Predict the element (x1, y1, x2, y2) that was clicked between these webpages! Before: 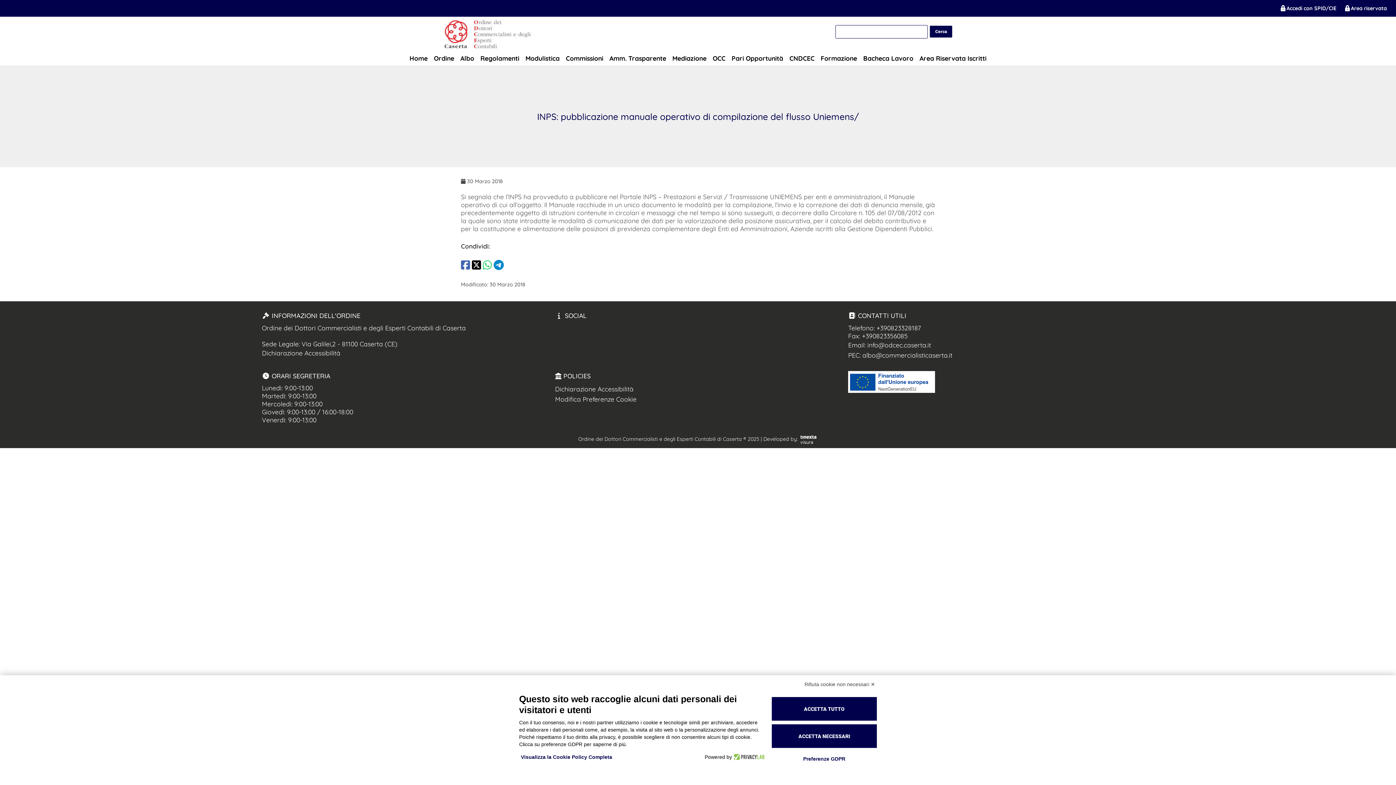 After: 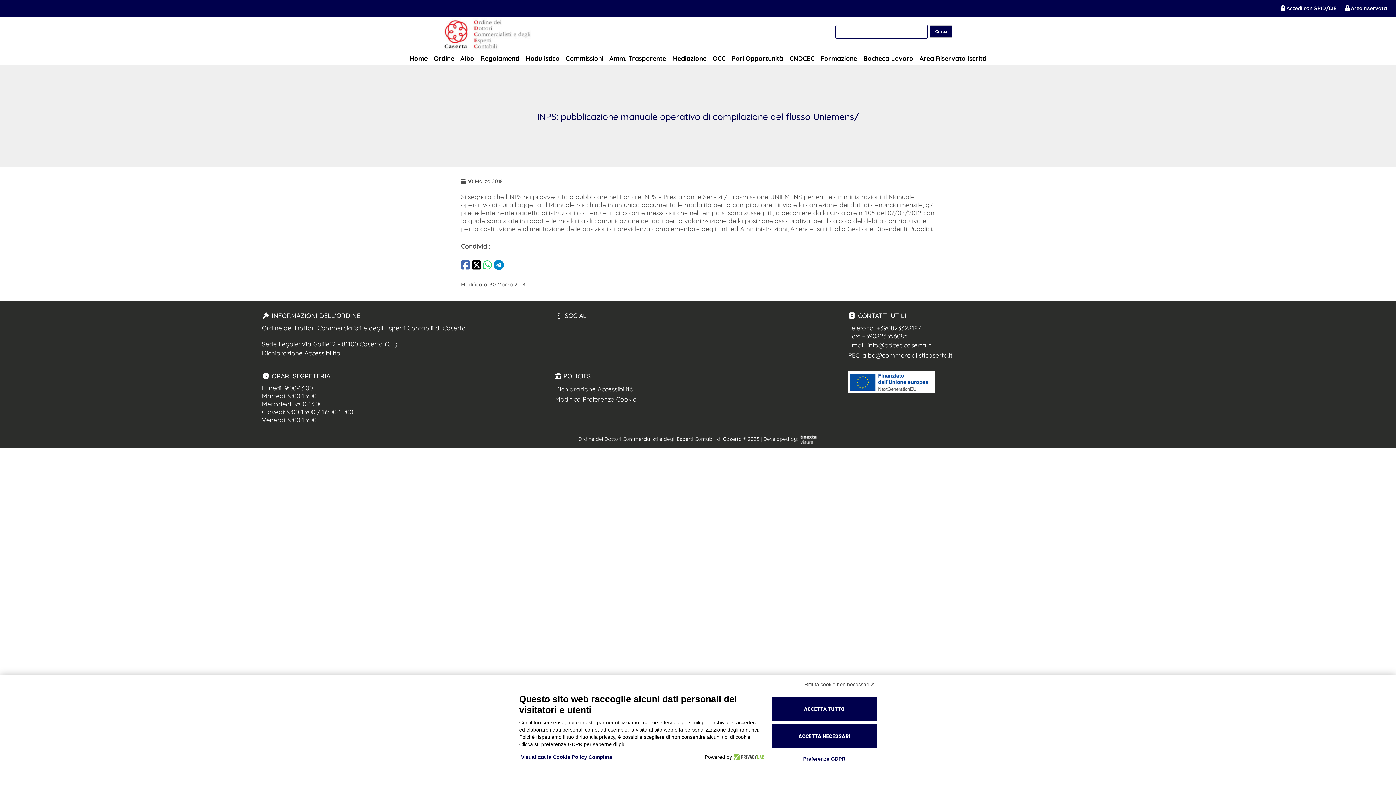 Action: bbox: (461, 262, 470, 270)